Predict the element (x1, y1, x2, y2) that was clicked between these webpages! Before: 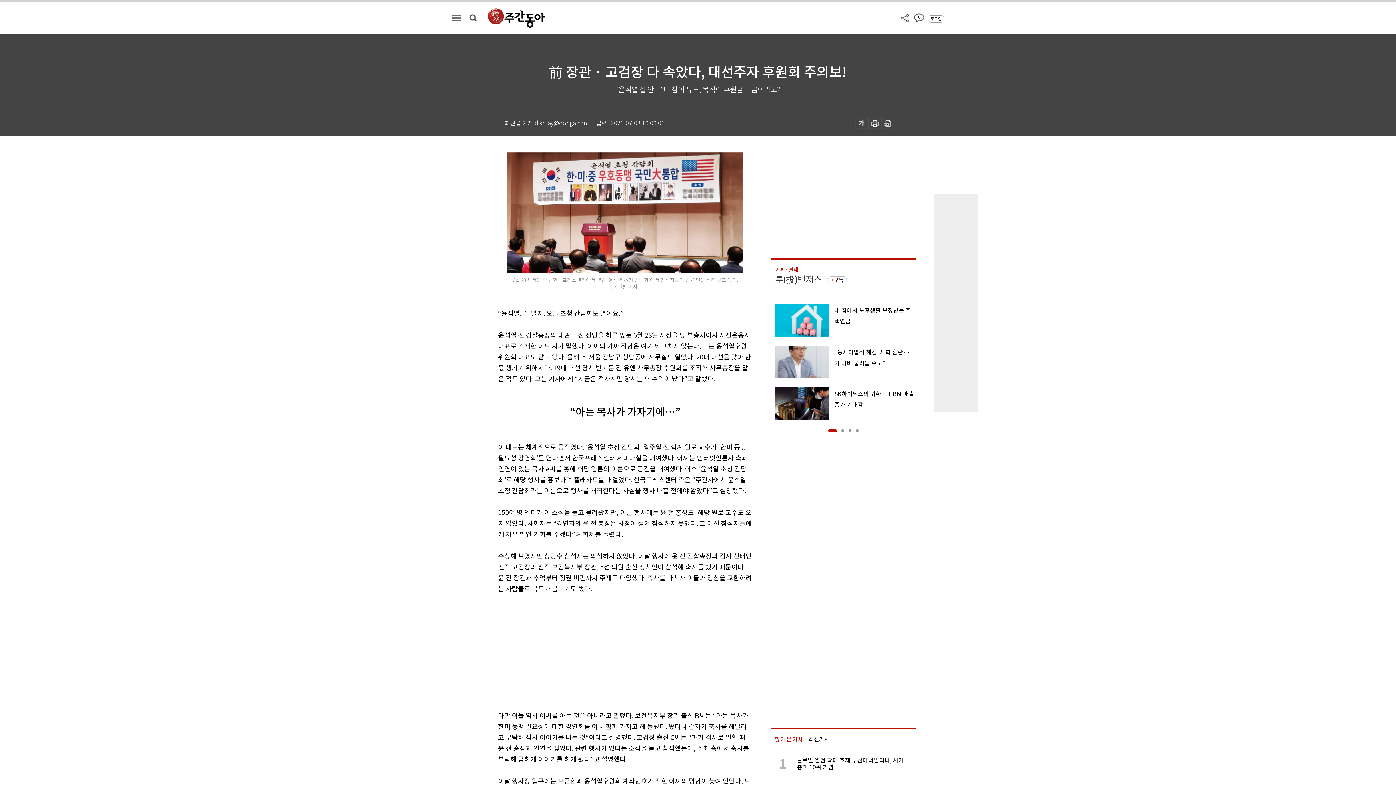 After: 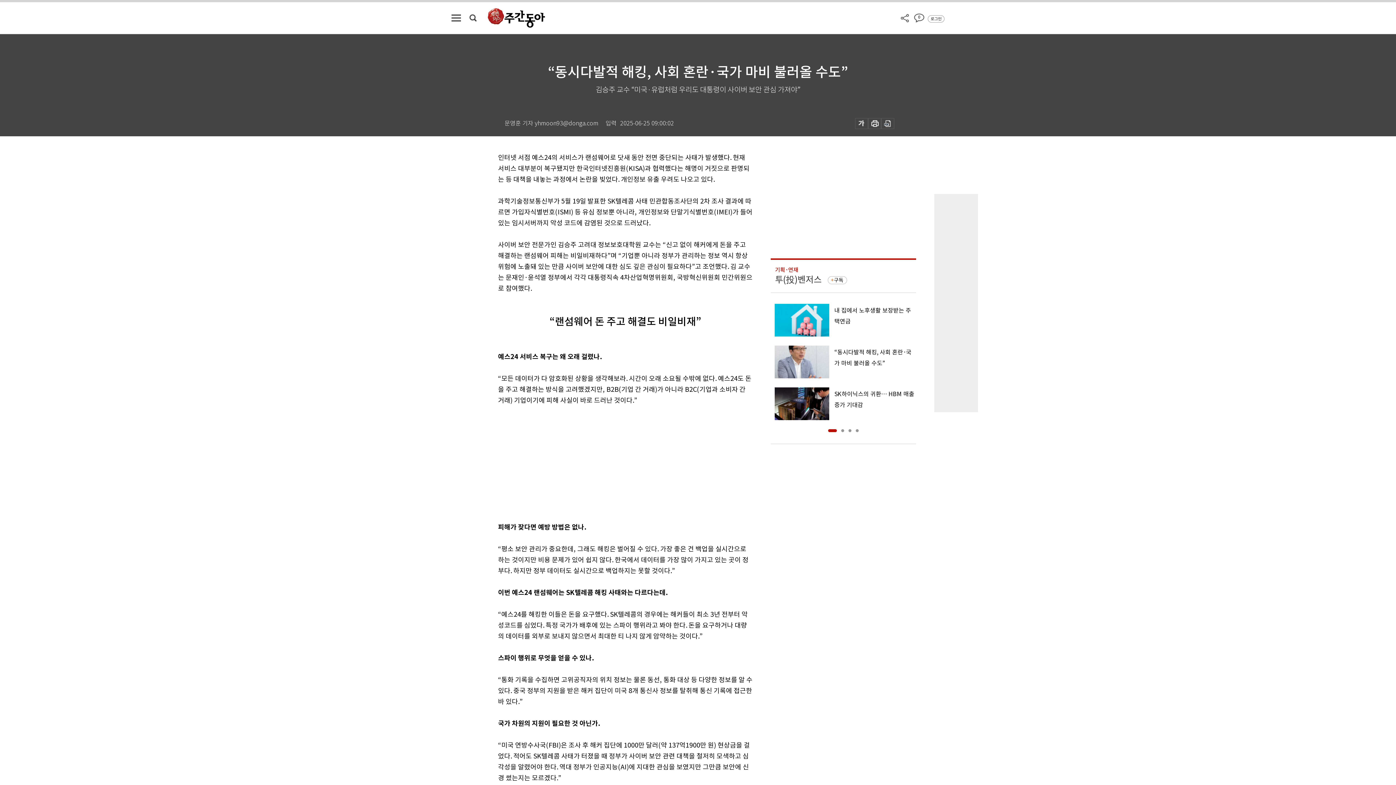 Action: label: “동시다발적 해킹, 사회 혼란·국가 마비 불러올 수도” bbox: (770, 345, 916, 378)